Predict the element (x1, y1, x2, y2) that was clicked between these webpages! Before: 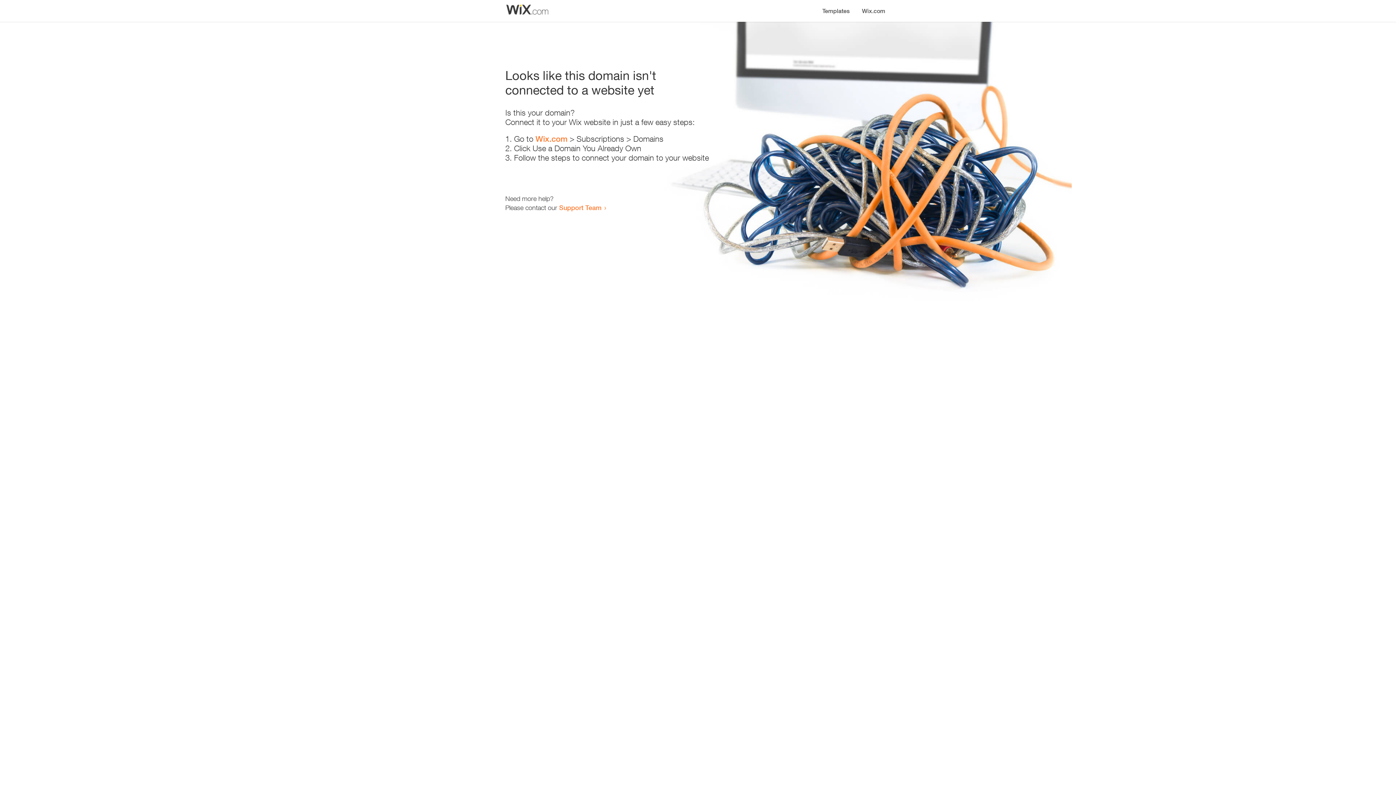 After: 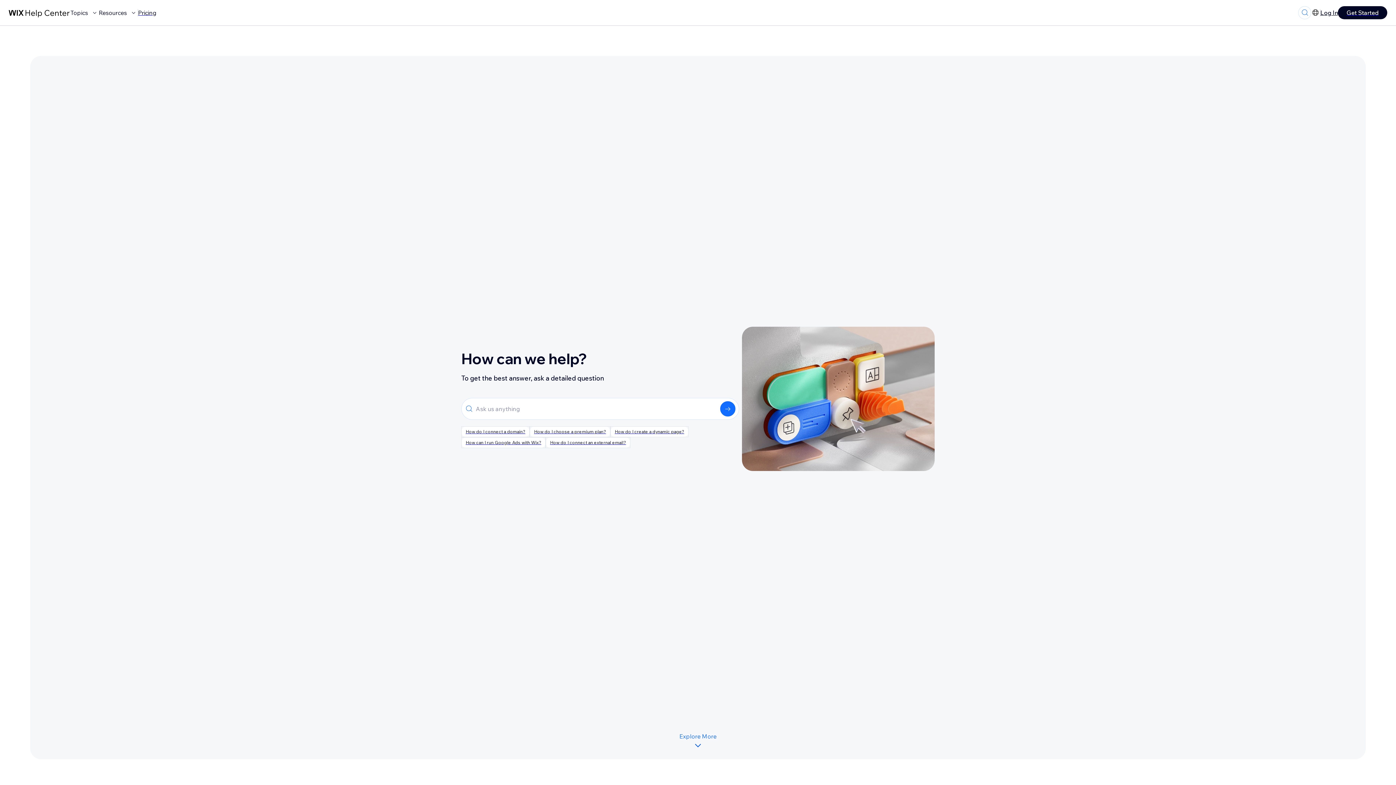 Action: bbox: (559, 203, 601, 211) label: Support Team